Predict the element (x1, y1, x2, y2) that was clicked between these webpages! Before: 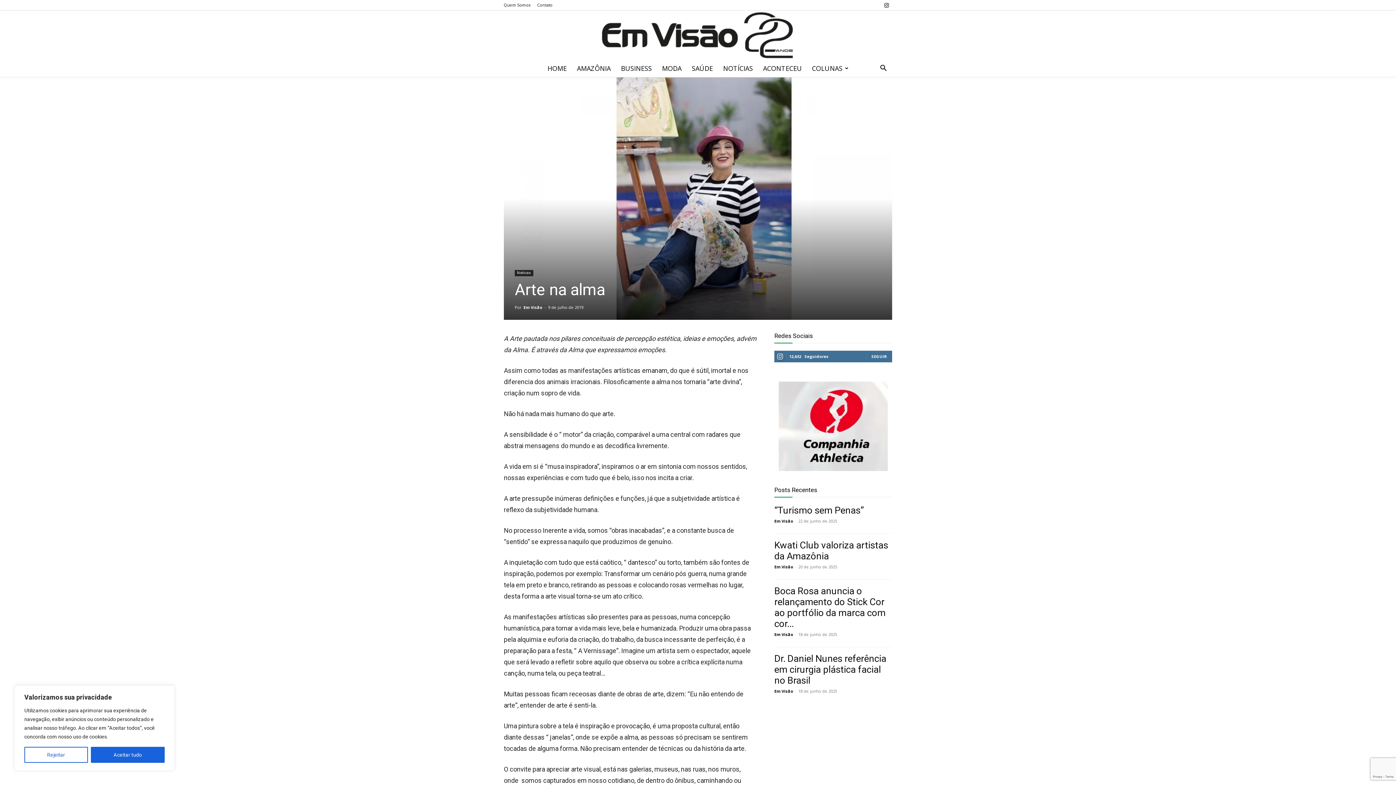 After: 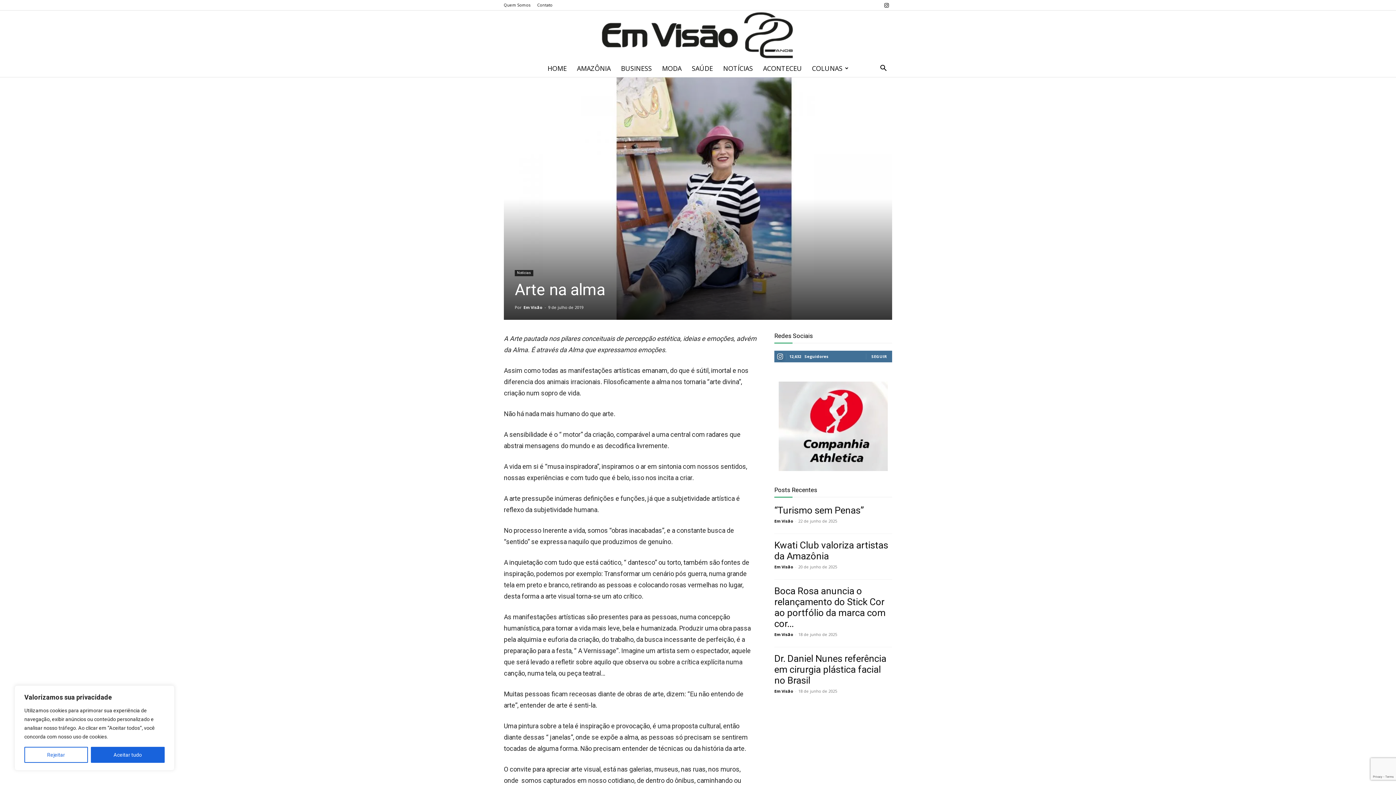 Action: bbox: (774, 381, 892, 471)